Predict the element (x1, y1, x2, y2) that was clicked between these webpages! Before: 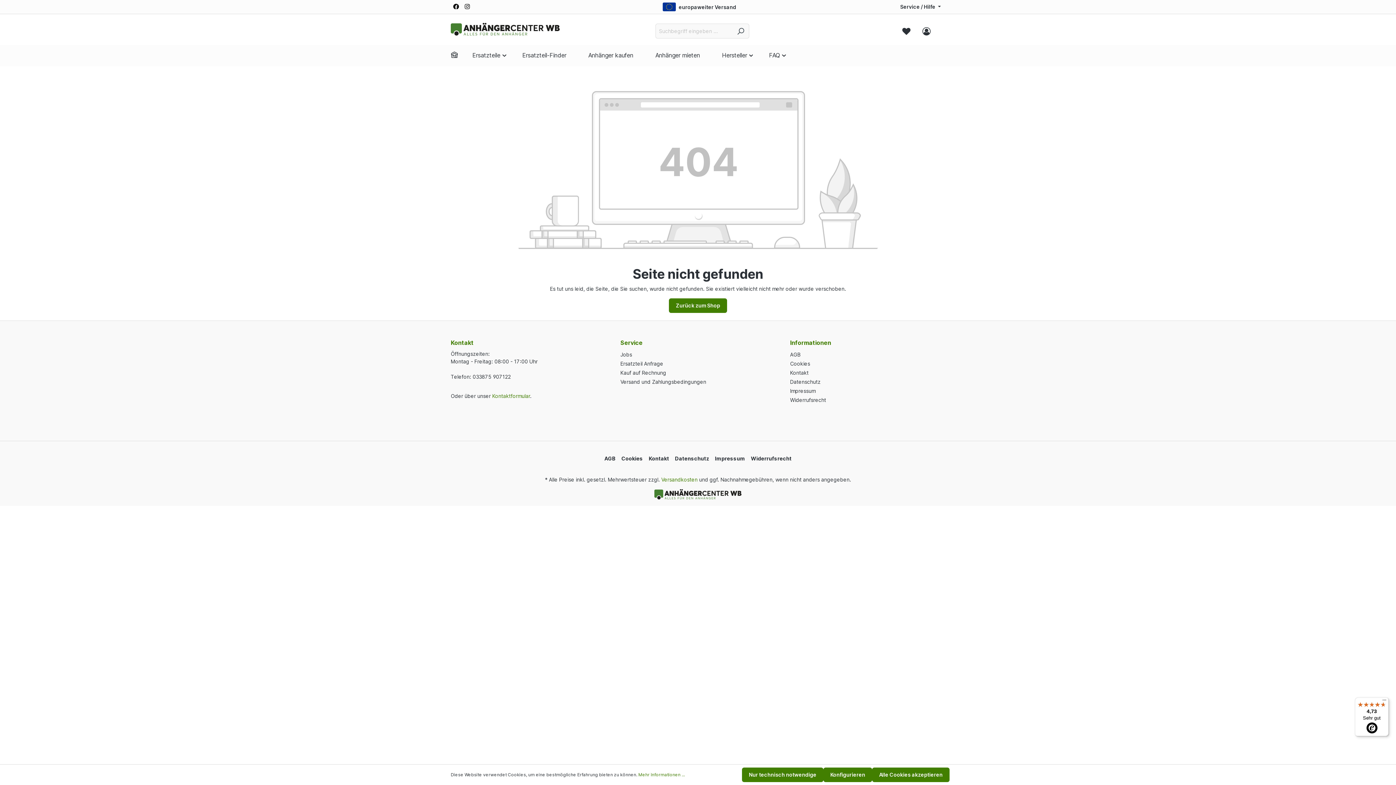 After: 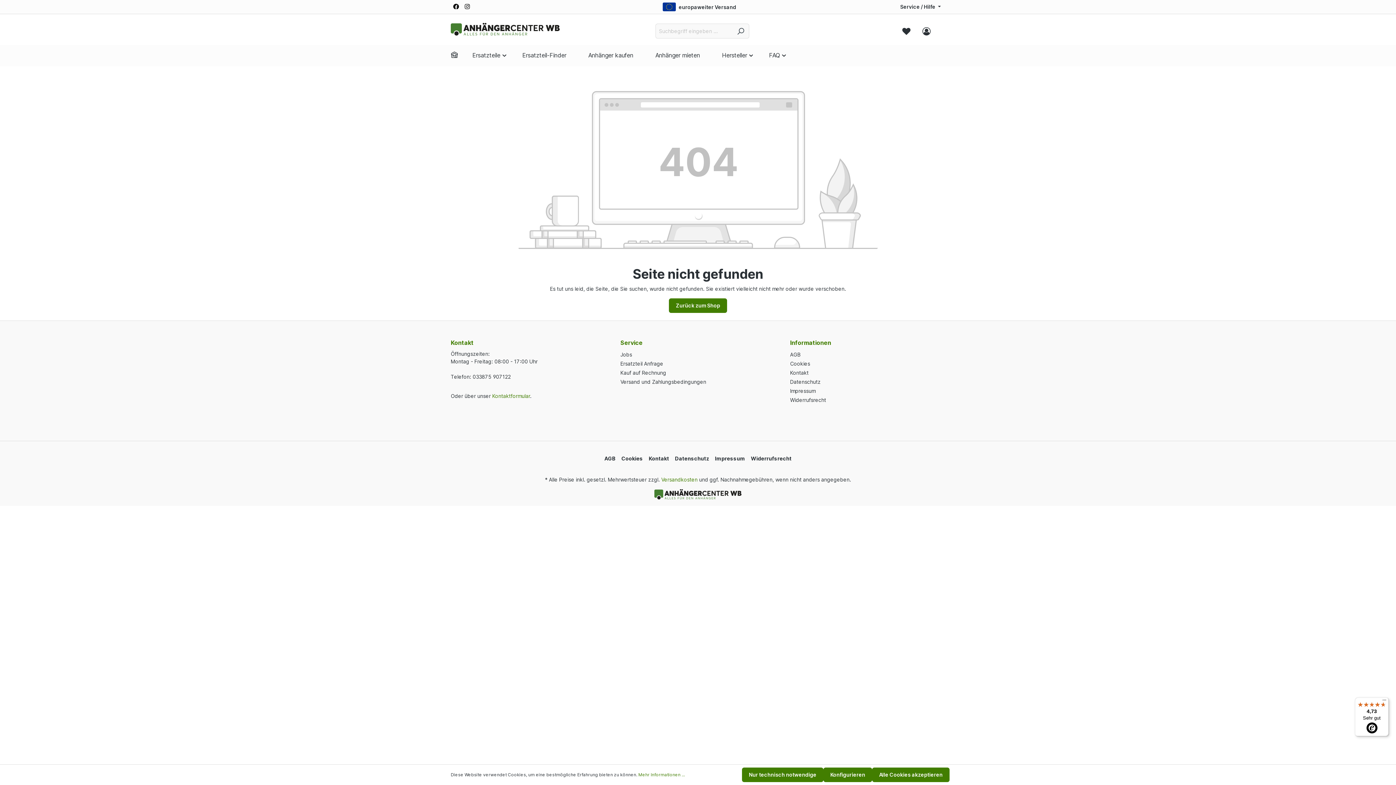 Action: bbox: (453, 3, 459, 10)